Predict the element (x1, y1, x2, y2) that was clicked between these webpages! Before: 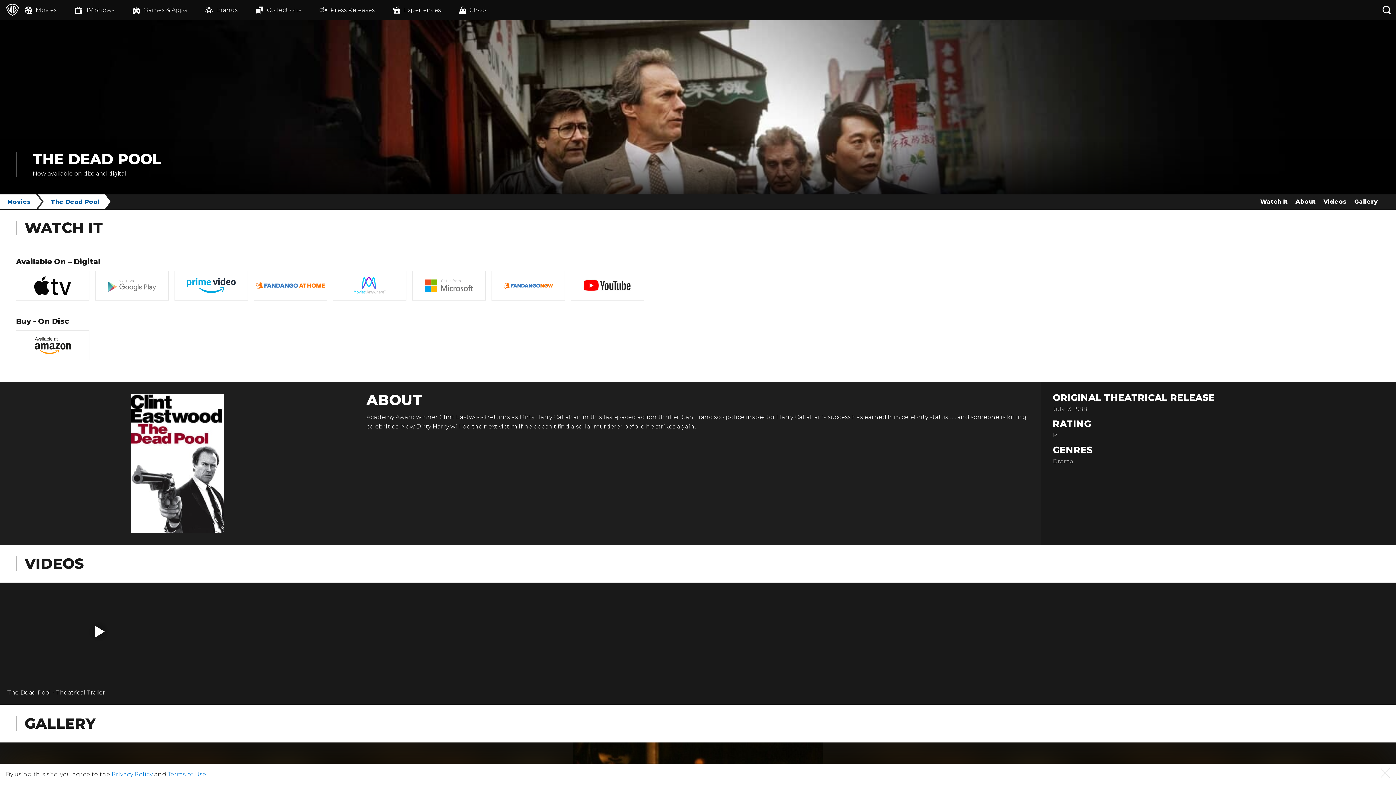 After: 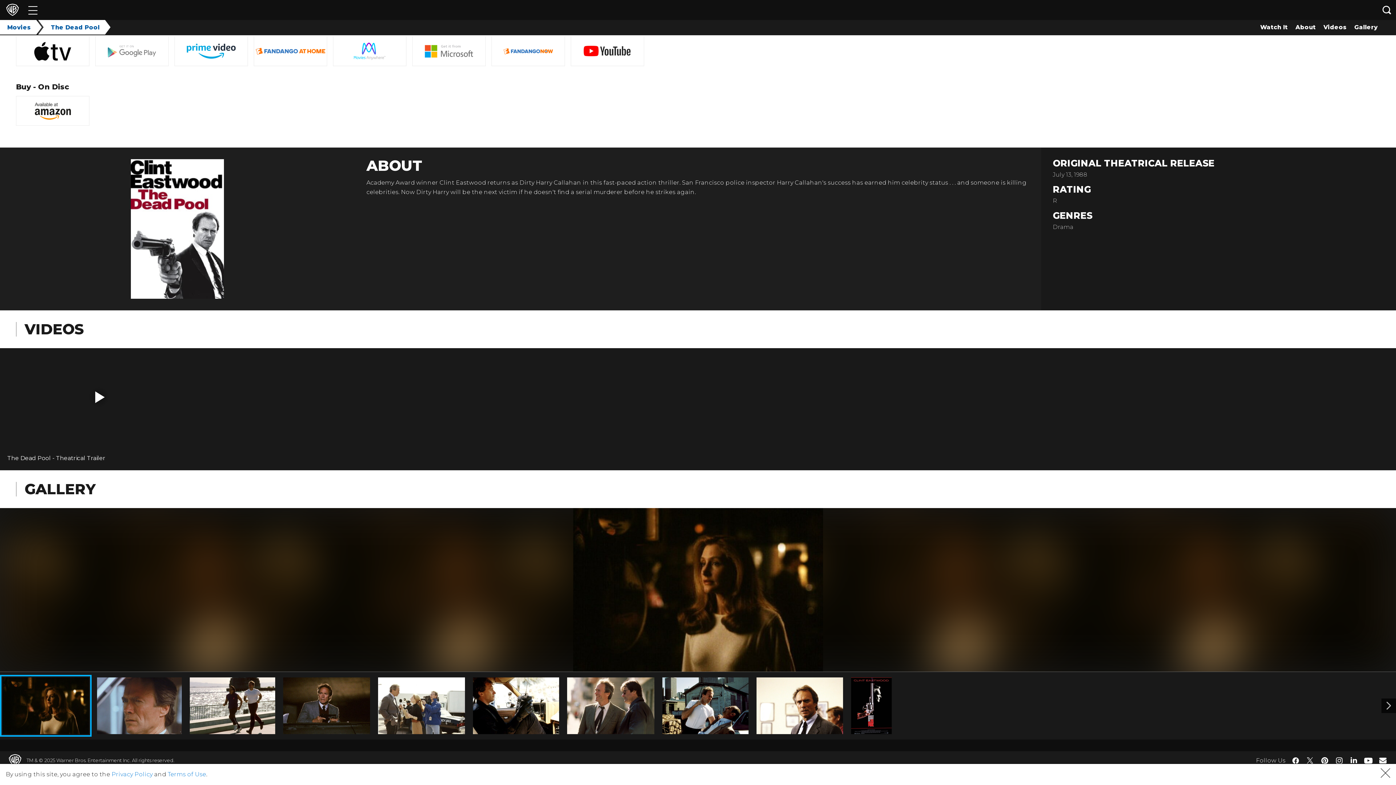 Action: bbox: (1350, 194, 1381, 209) label: Gallery